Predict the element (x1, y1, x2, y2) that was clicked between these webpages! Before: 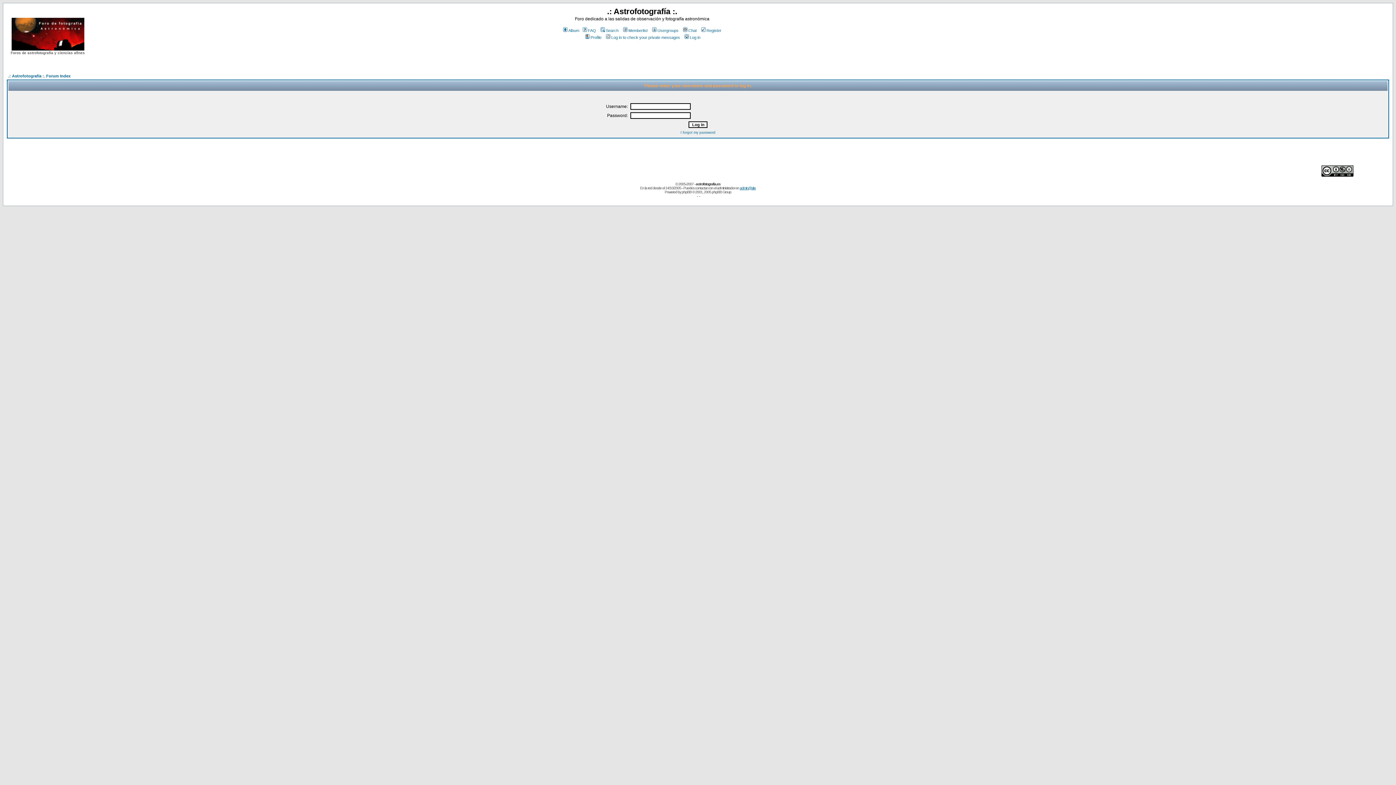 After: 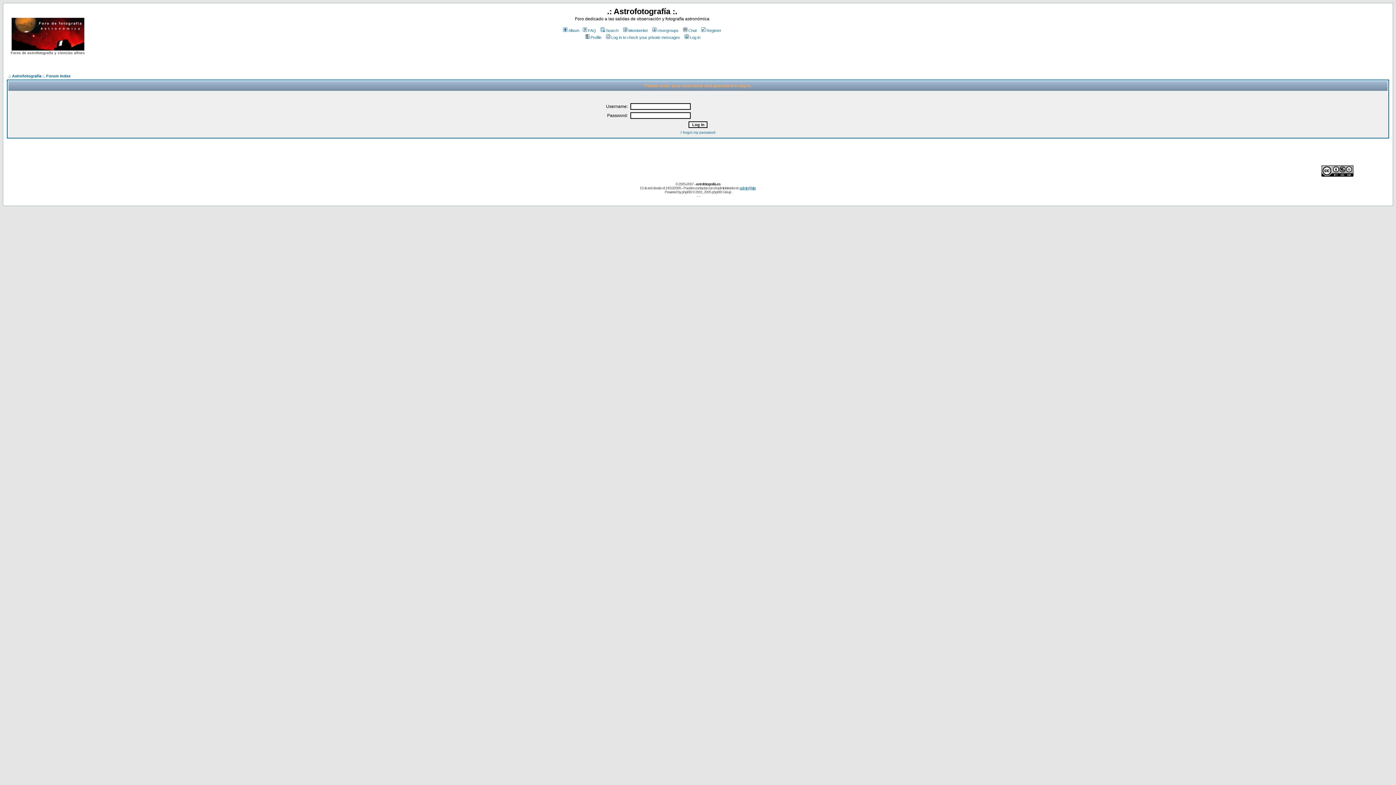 Action: label: Chat bbox: (682, 28, 696, 32)